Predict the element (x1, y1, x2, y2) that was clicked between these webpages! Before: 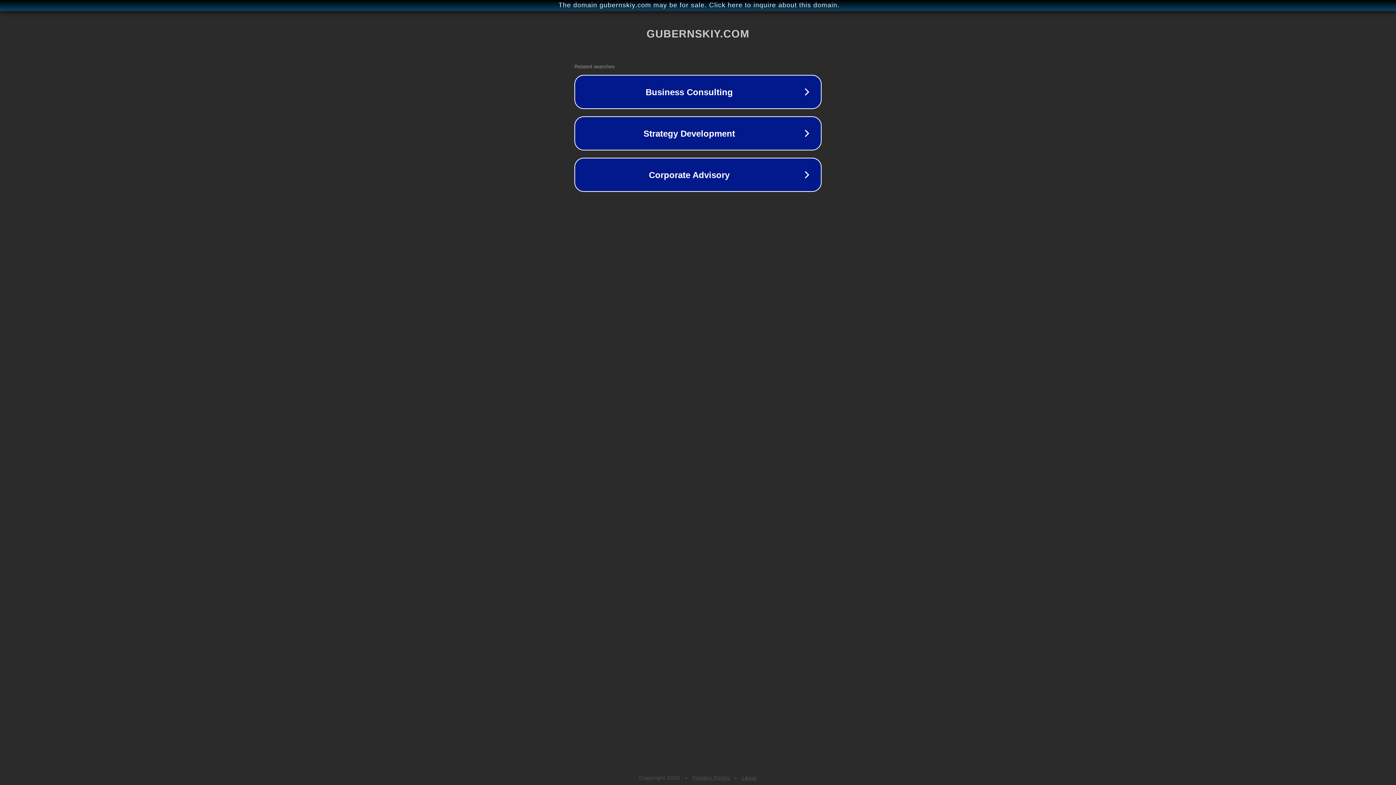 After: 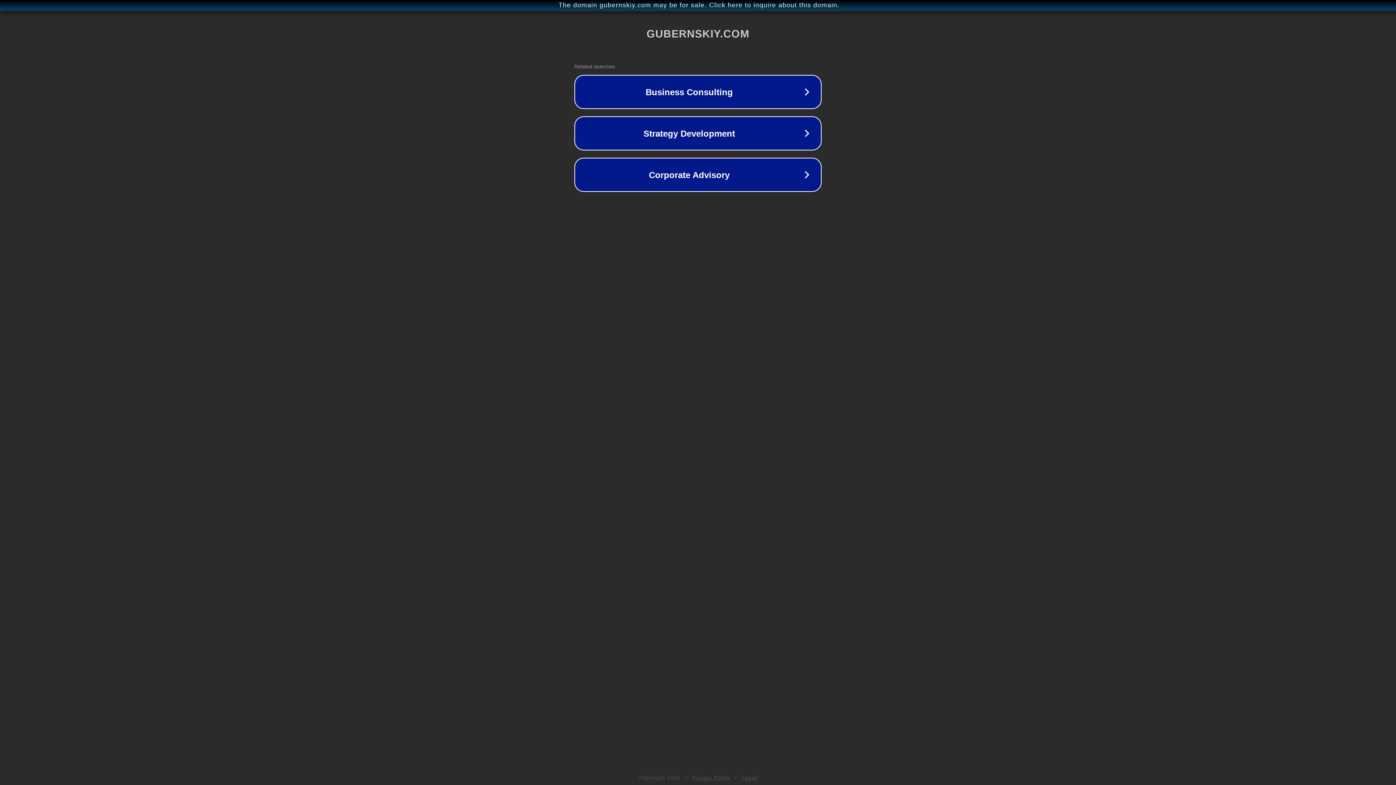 Action: label: Legal bbox: (742, 775, 757, 781)